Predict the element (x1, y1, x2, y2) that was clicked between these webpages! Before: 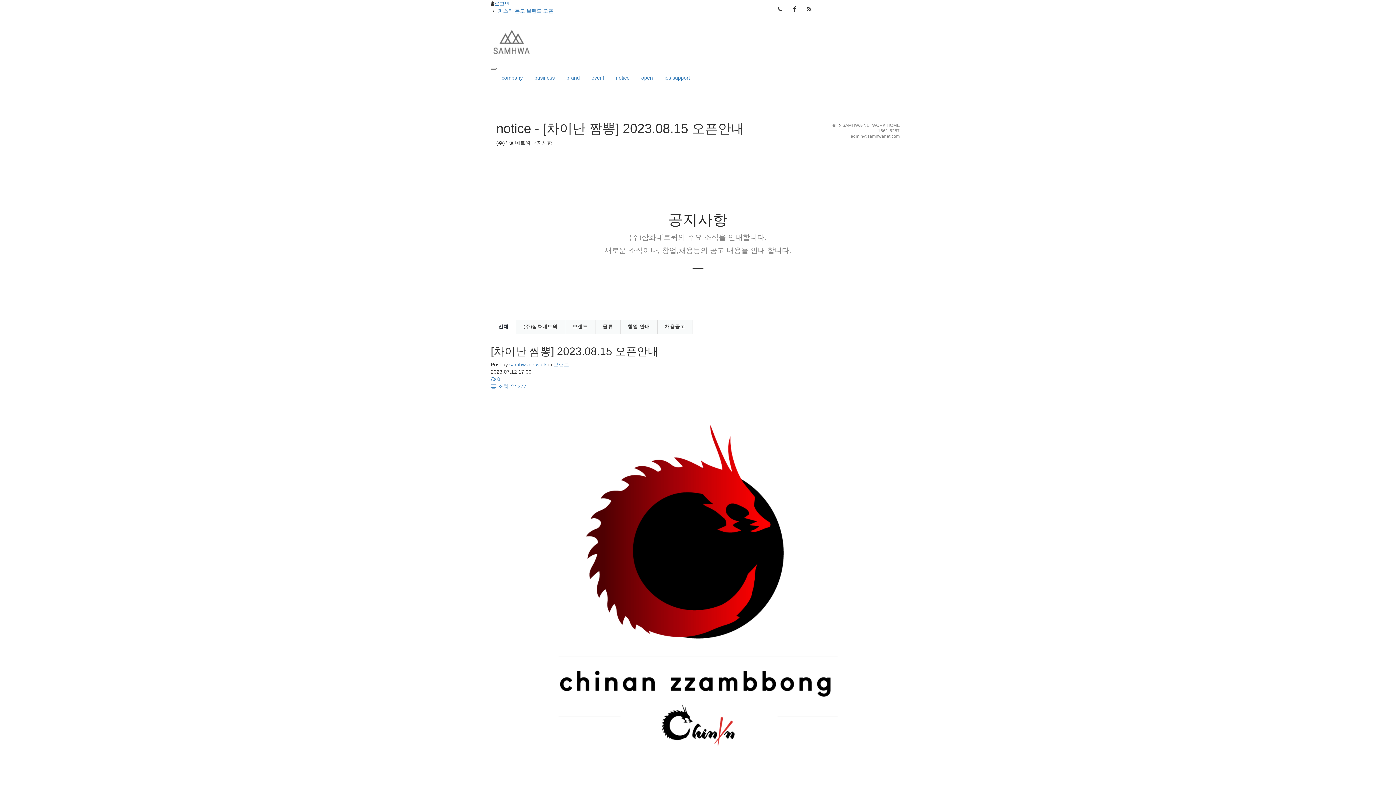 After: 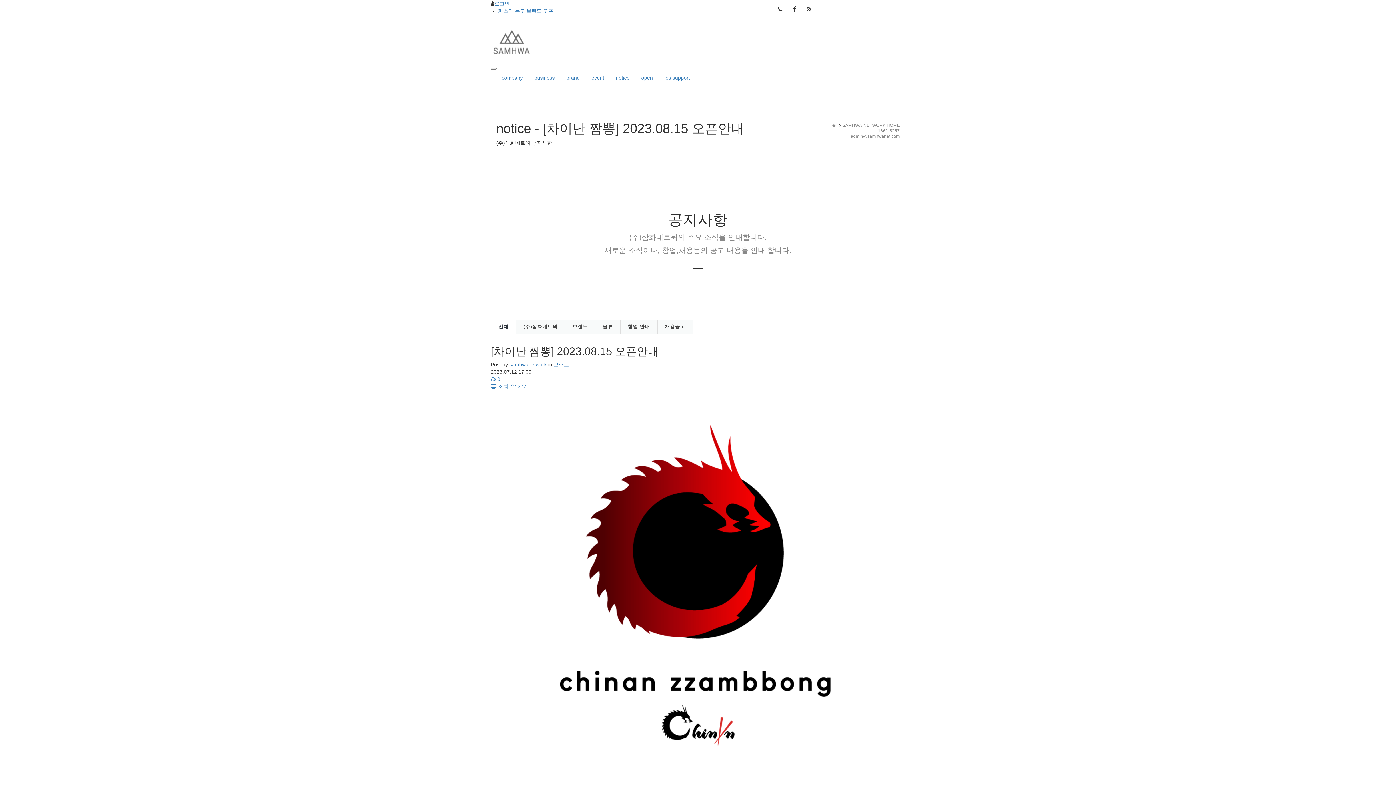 Action: label: 전체 bbox: (490, 320, 516, 334)